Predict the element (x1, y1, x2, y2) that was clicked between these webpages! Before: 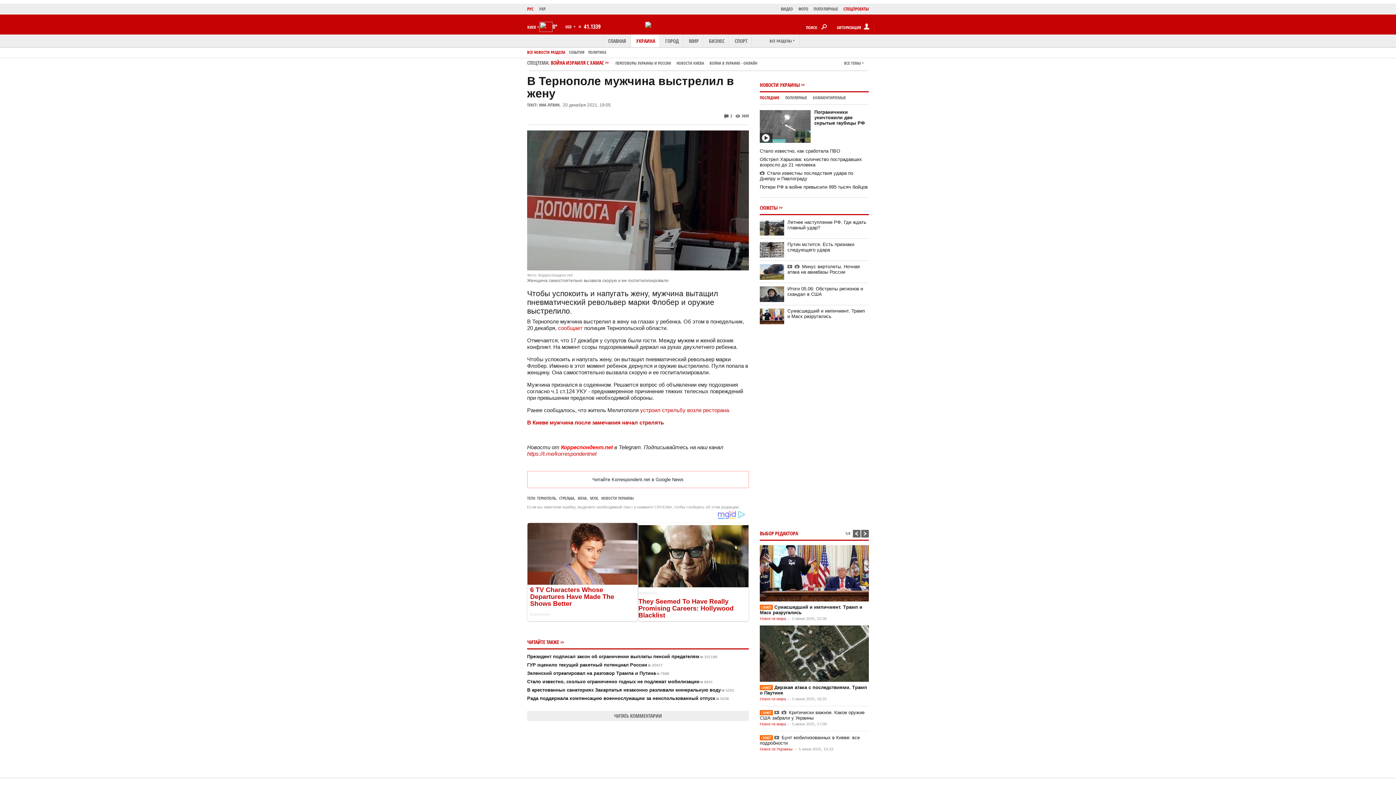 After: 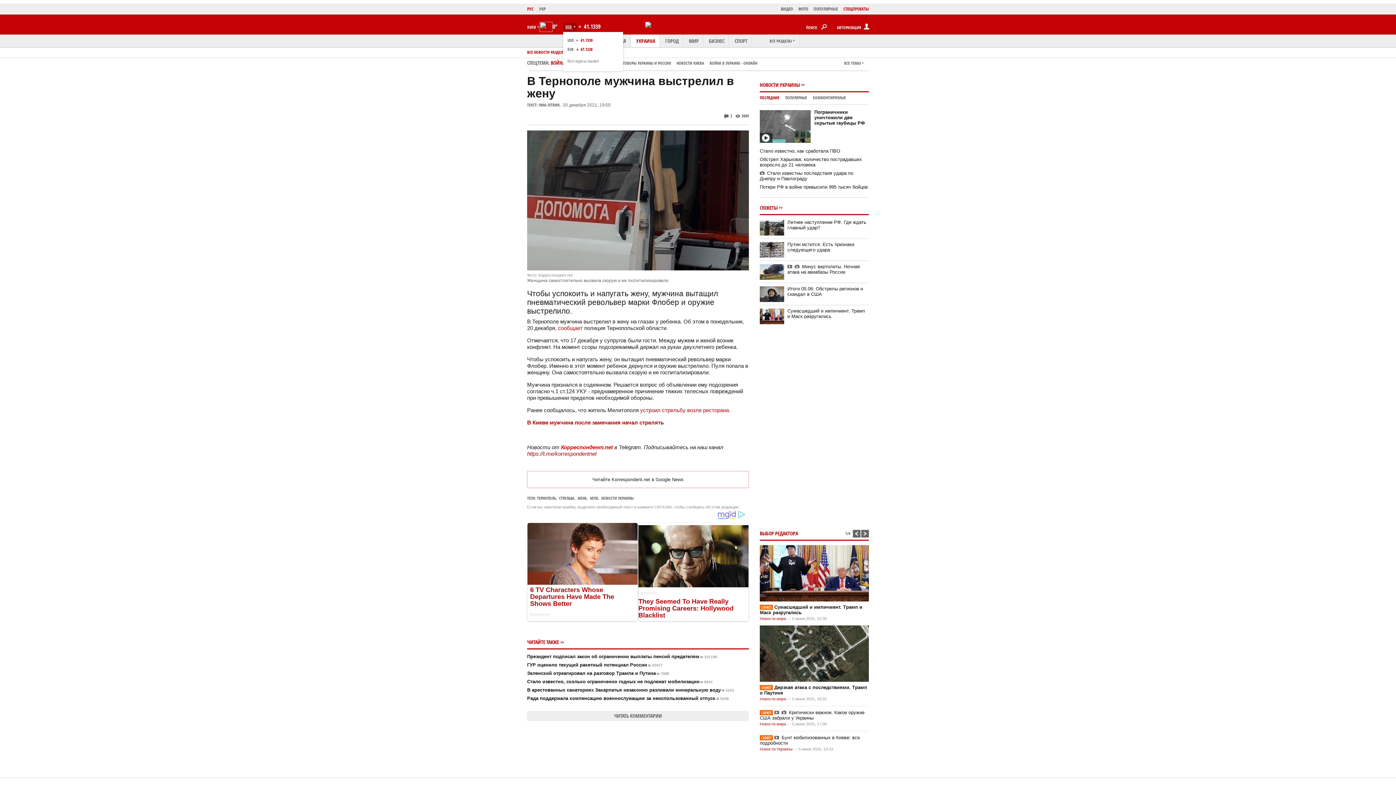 Action: bbox: (563, 22, 577, 30) label: USD 